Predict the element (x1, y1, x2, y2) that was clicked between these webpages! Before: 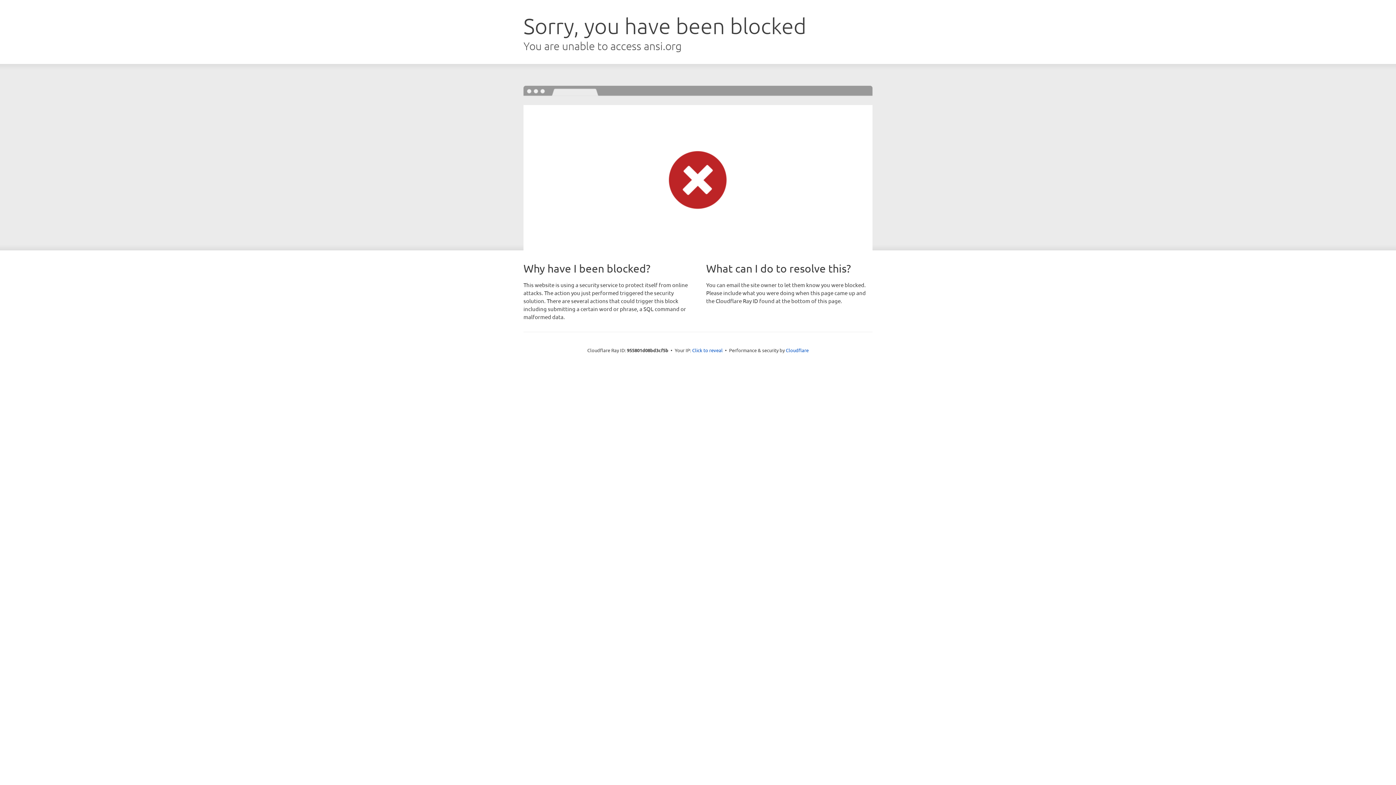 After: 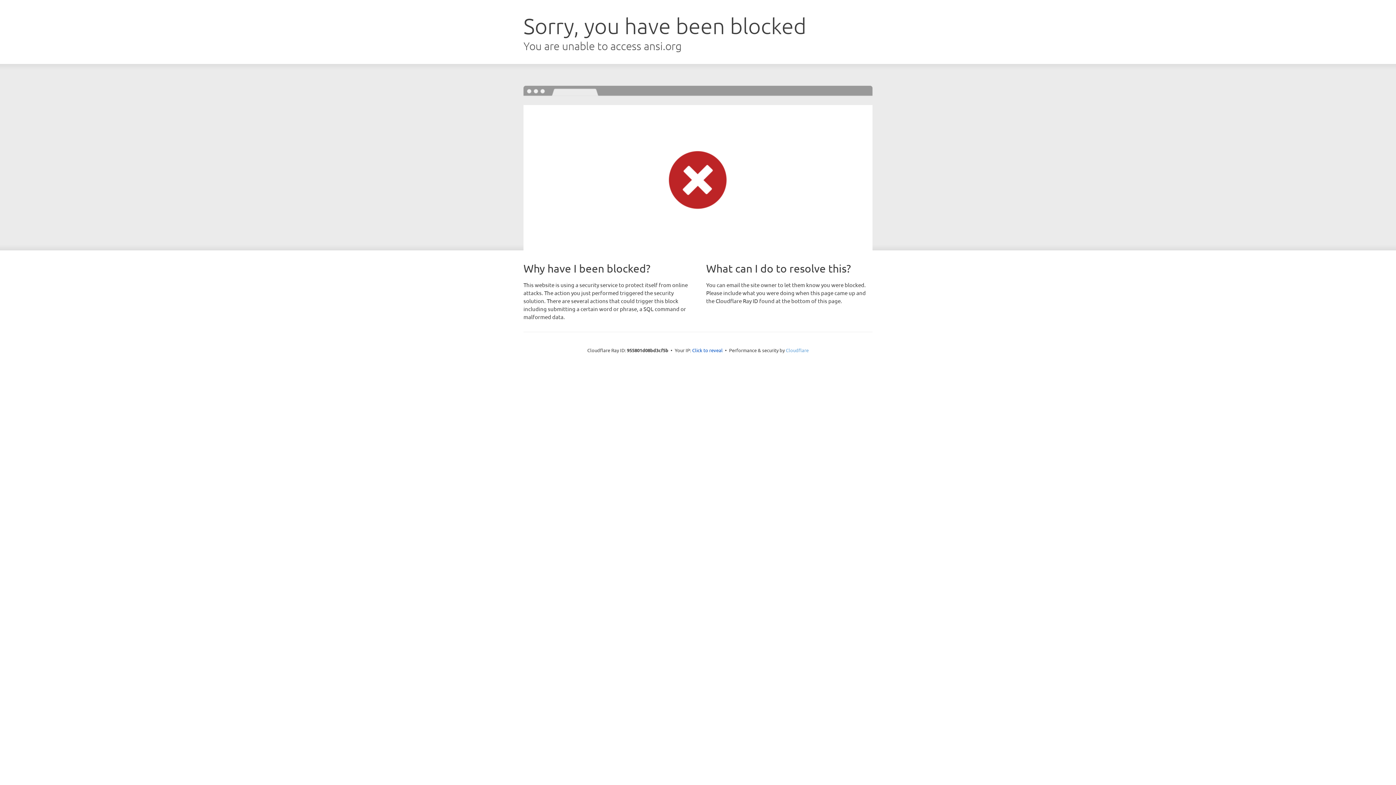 Action: label: Cloudflare bbox: (786, 347, 808, 353)